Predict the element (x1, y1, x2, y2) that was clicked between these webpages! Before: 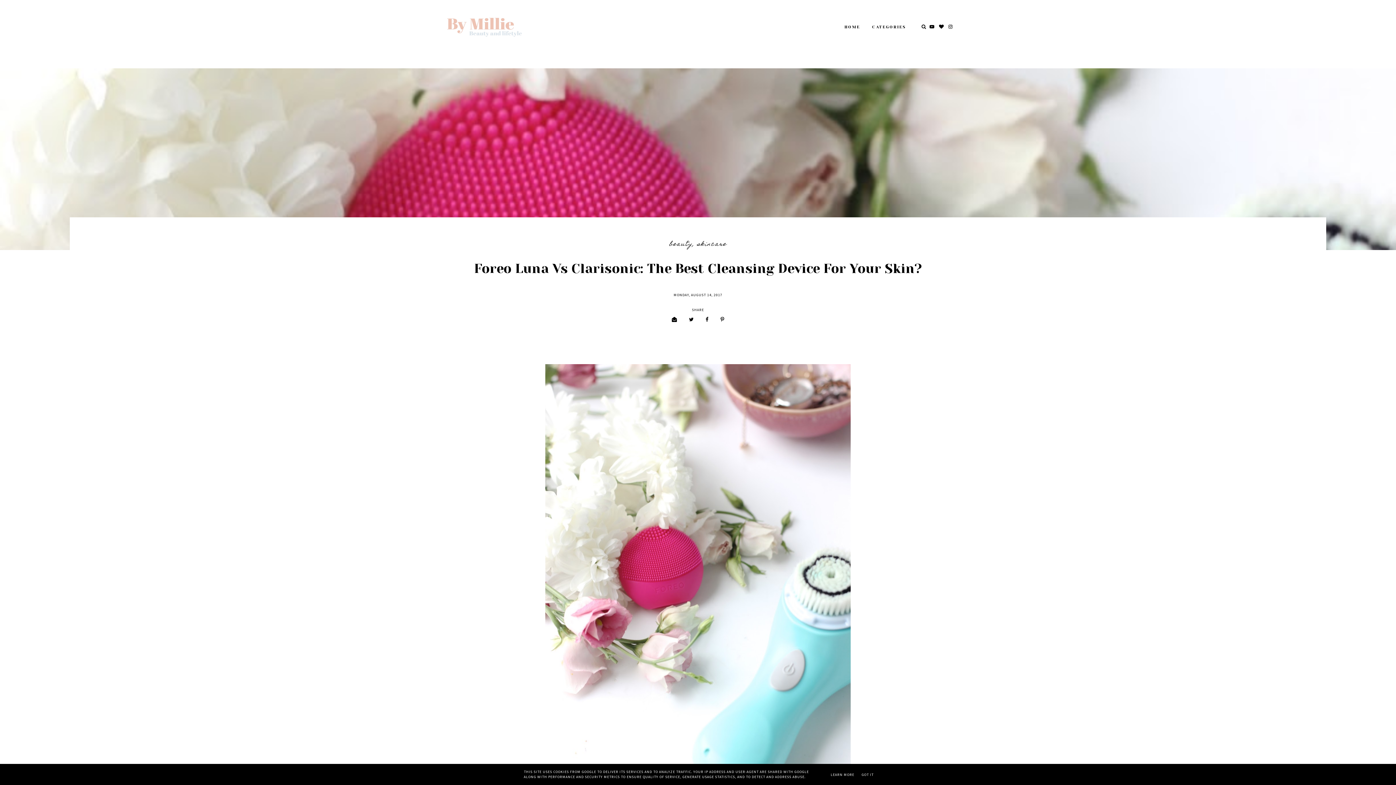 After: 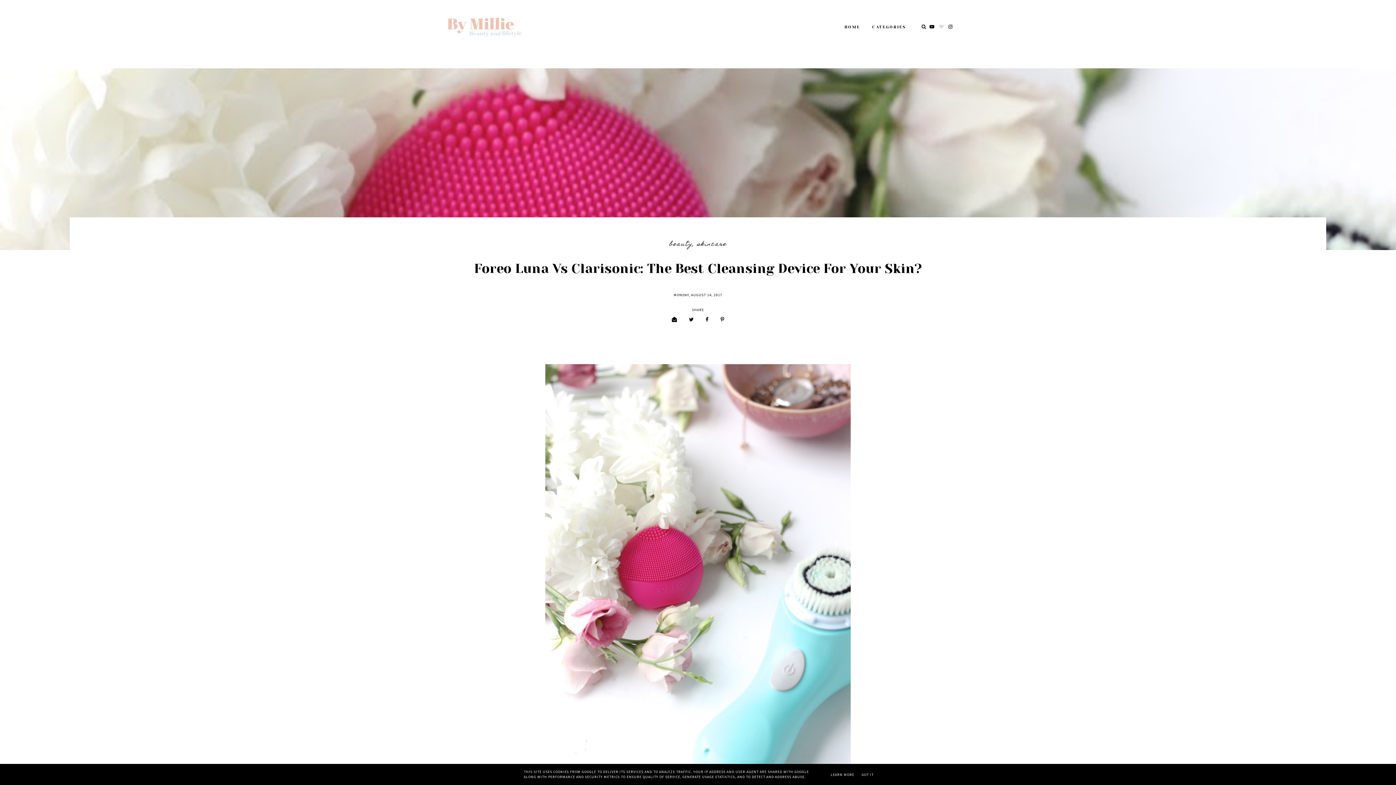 Action: bbox: (935, 15, 944, 39)